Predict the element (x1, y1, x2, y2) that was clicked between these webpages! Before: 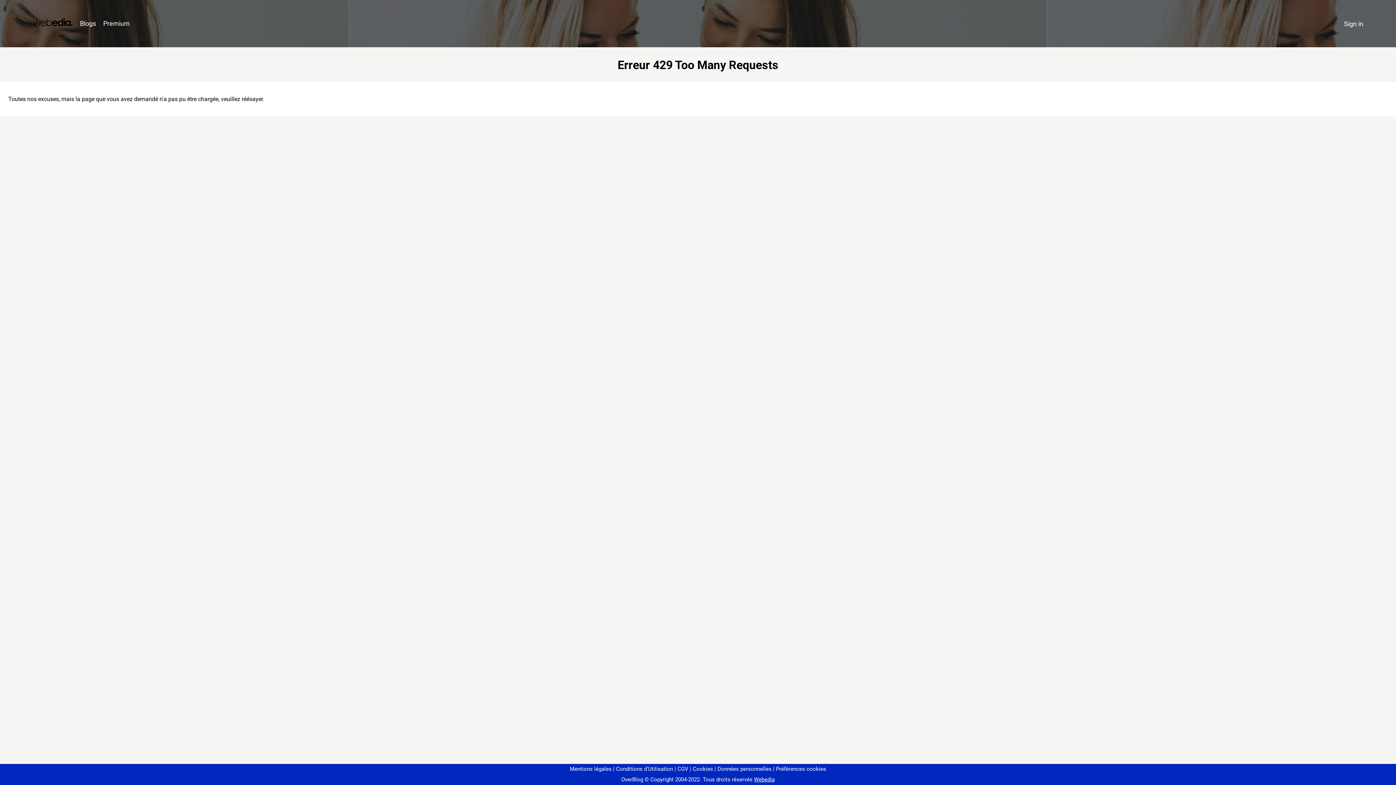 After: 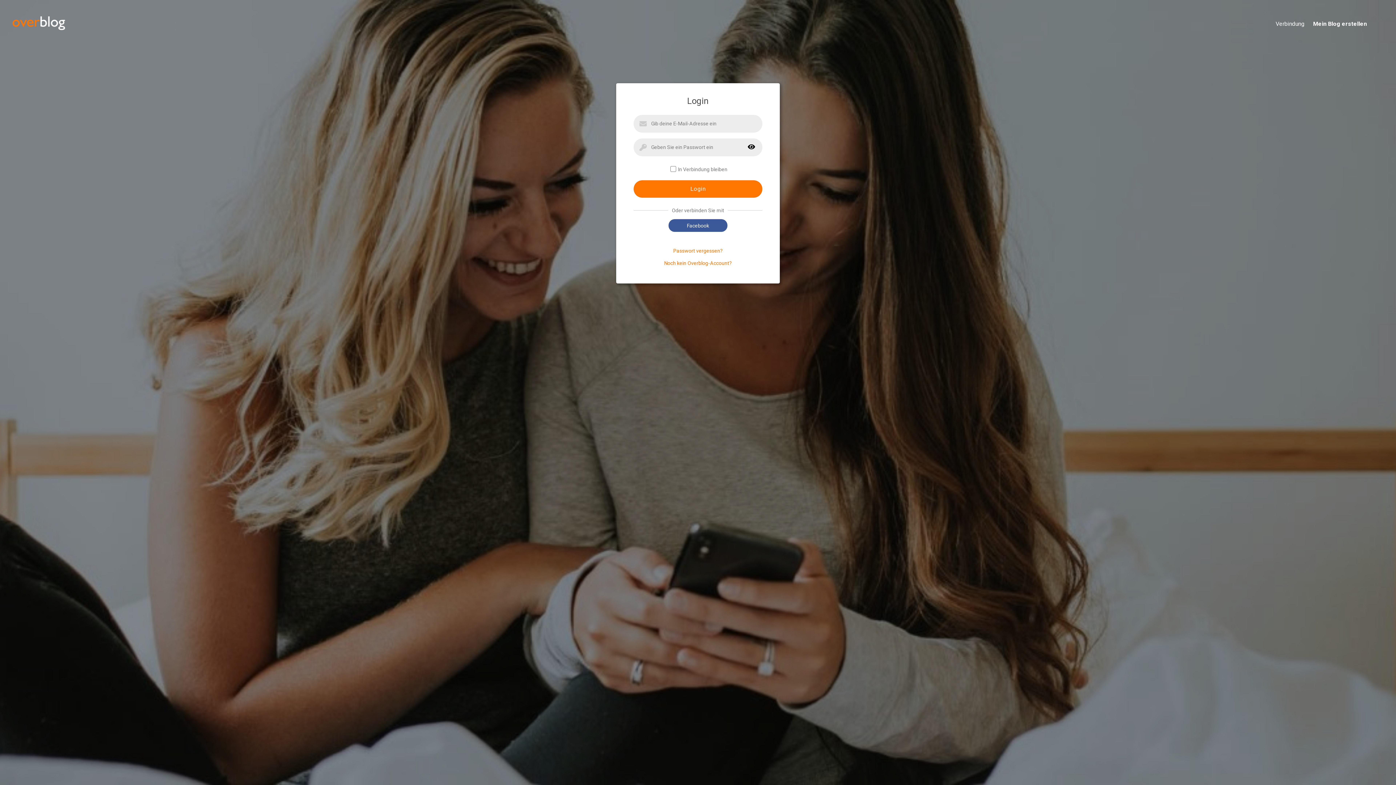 Action: label: Sign in bbox: (1340, 16, 1367, 31)